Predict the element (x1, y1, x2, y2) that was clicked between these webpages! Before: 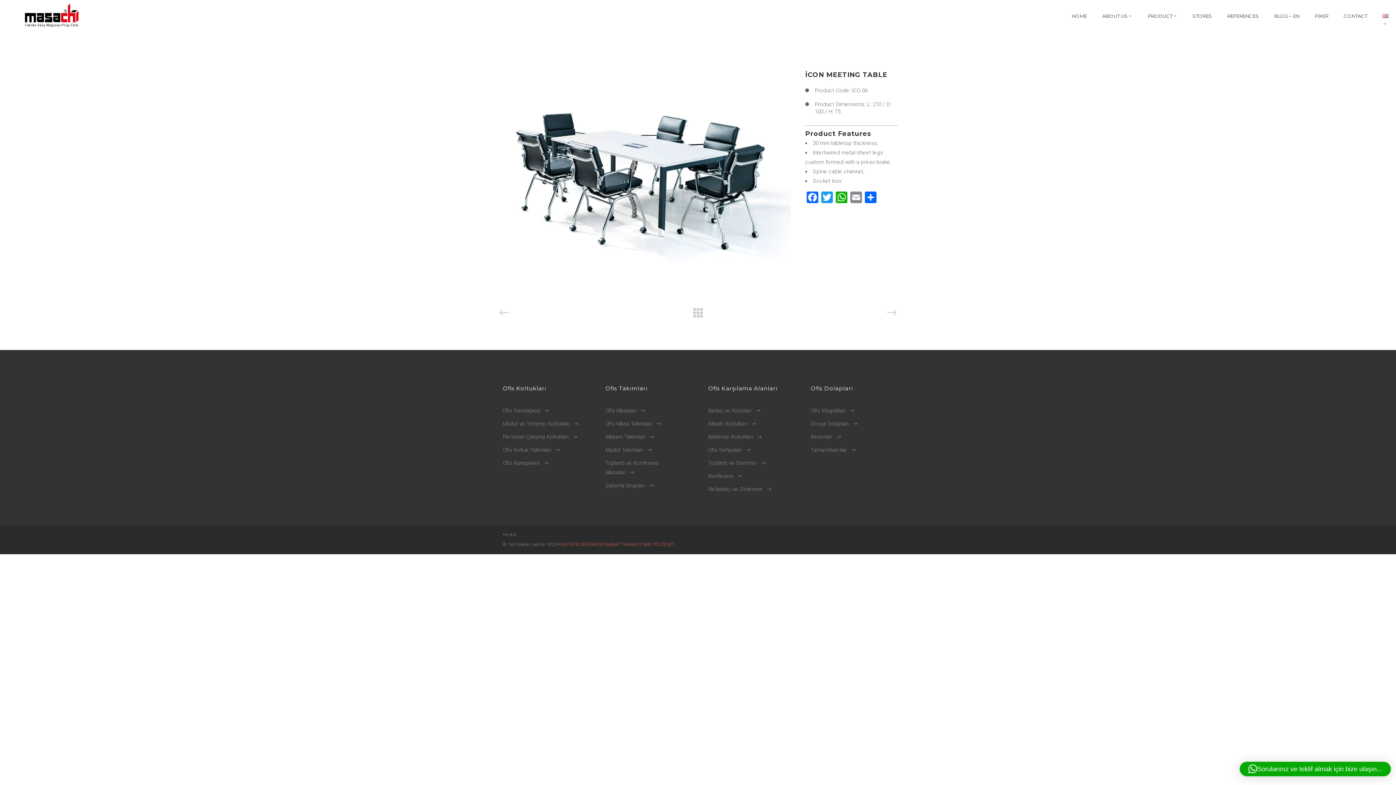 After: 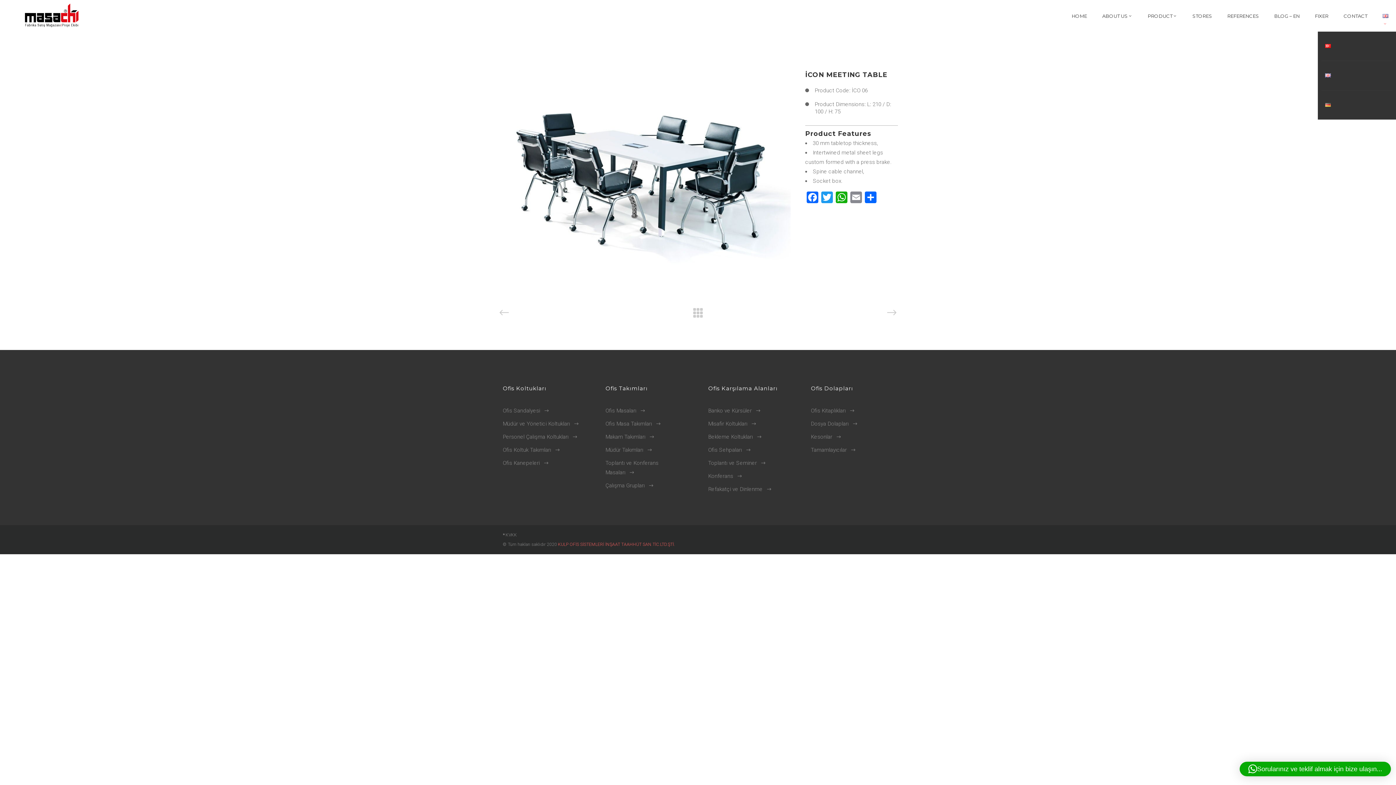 Action: bbox: (1375, 0, 1396, 31)